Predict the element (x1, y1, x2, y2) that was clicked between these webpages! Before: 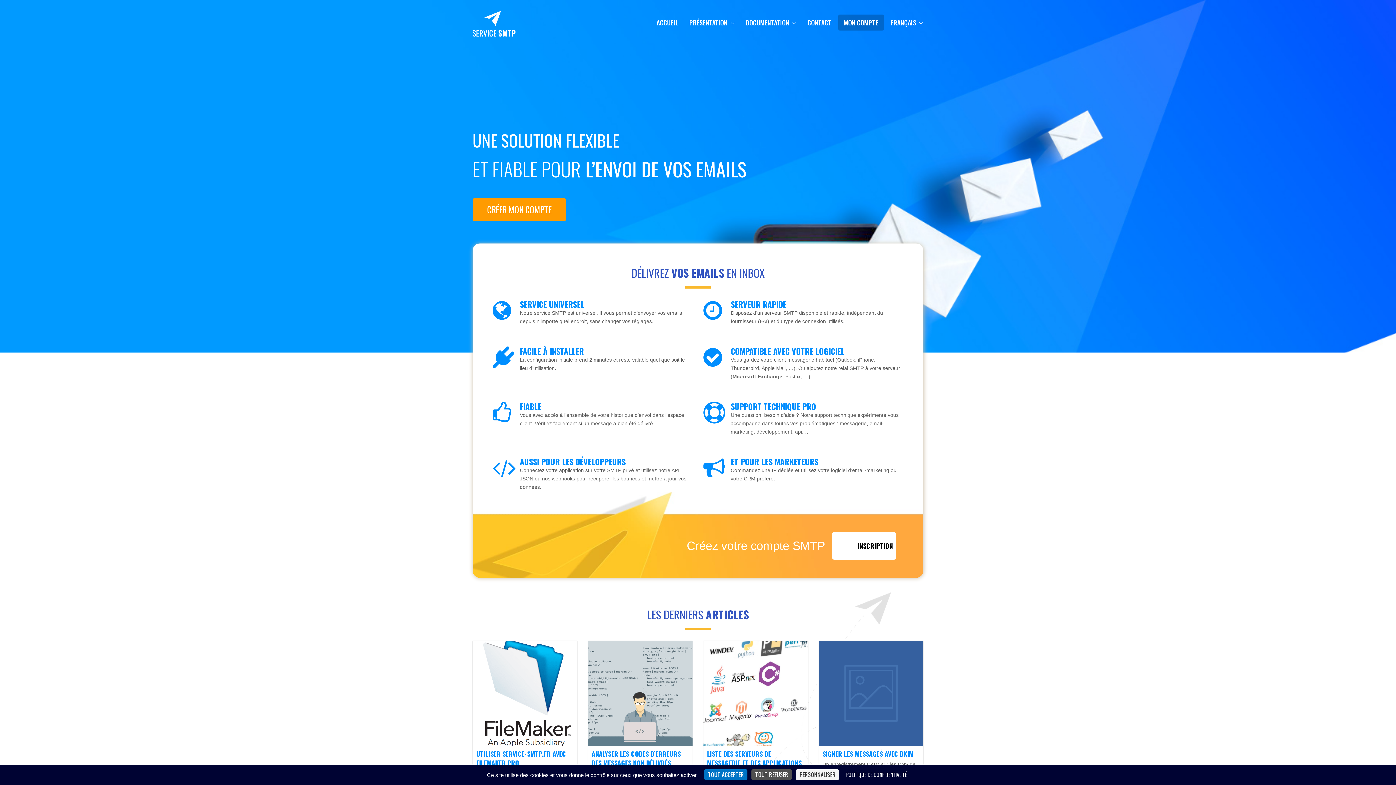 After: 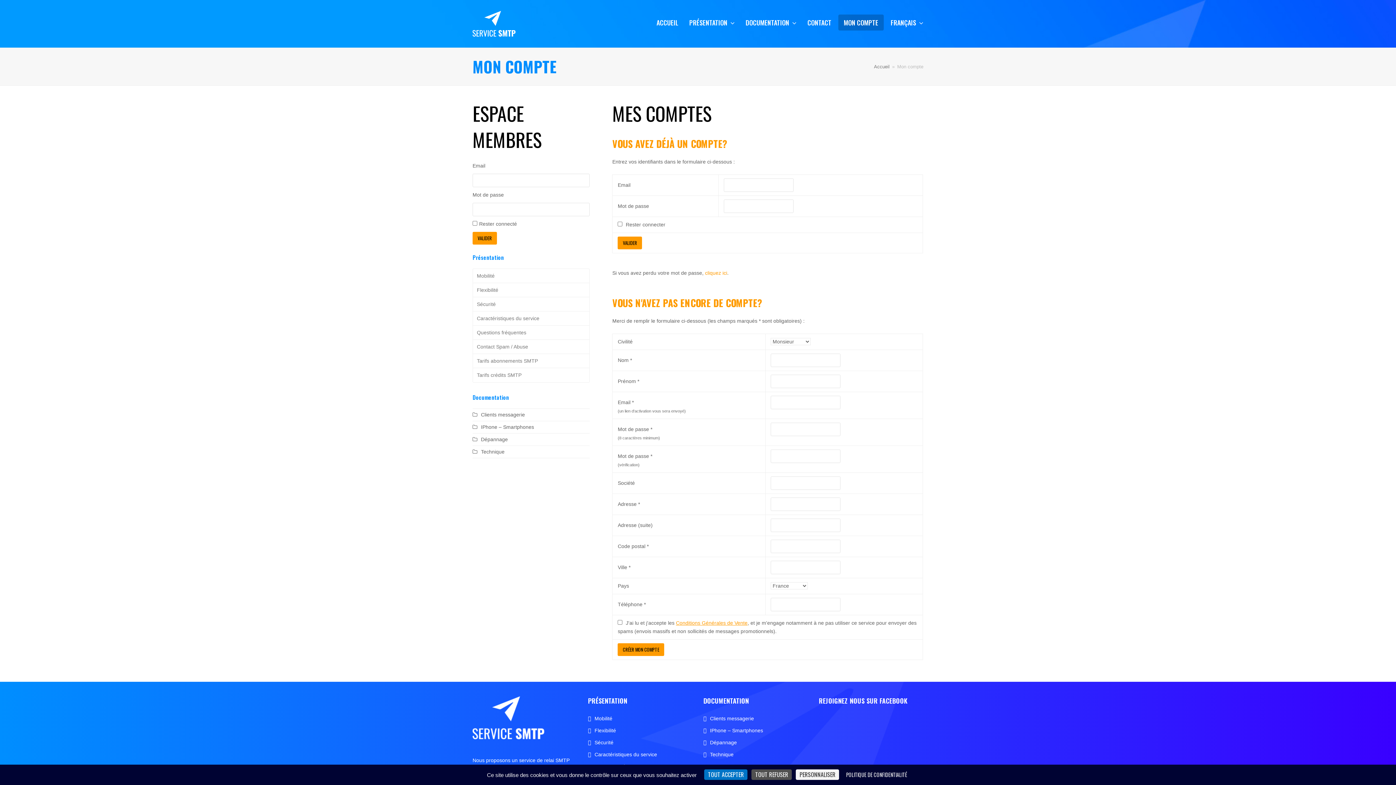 Action: bbox: (472, 198, 566, 221) label: CRÉER MON COMPTE